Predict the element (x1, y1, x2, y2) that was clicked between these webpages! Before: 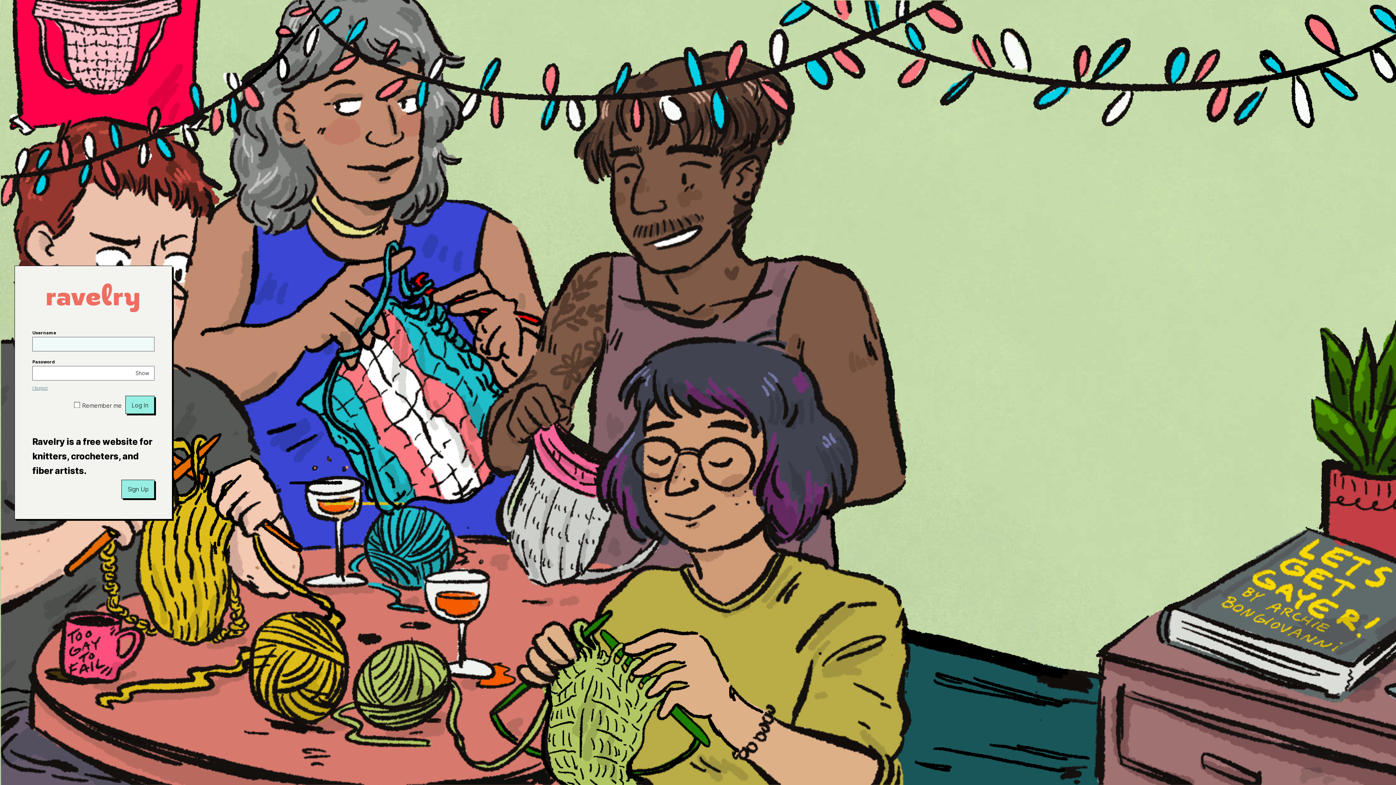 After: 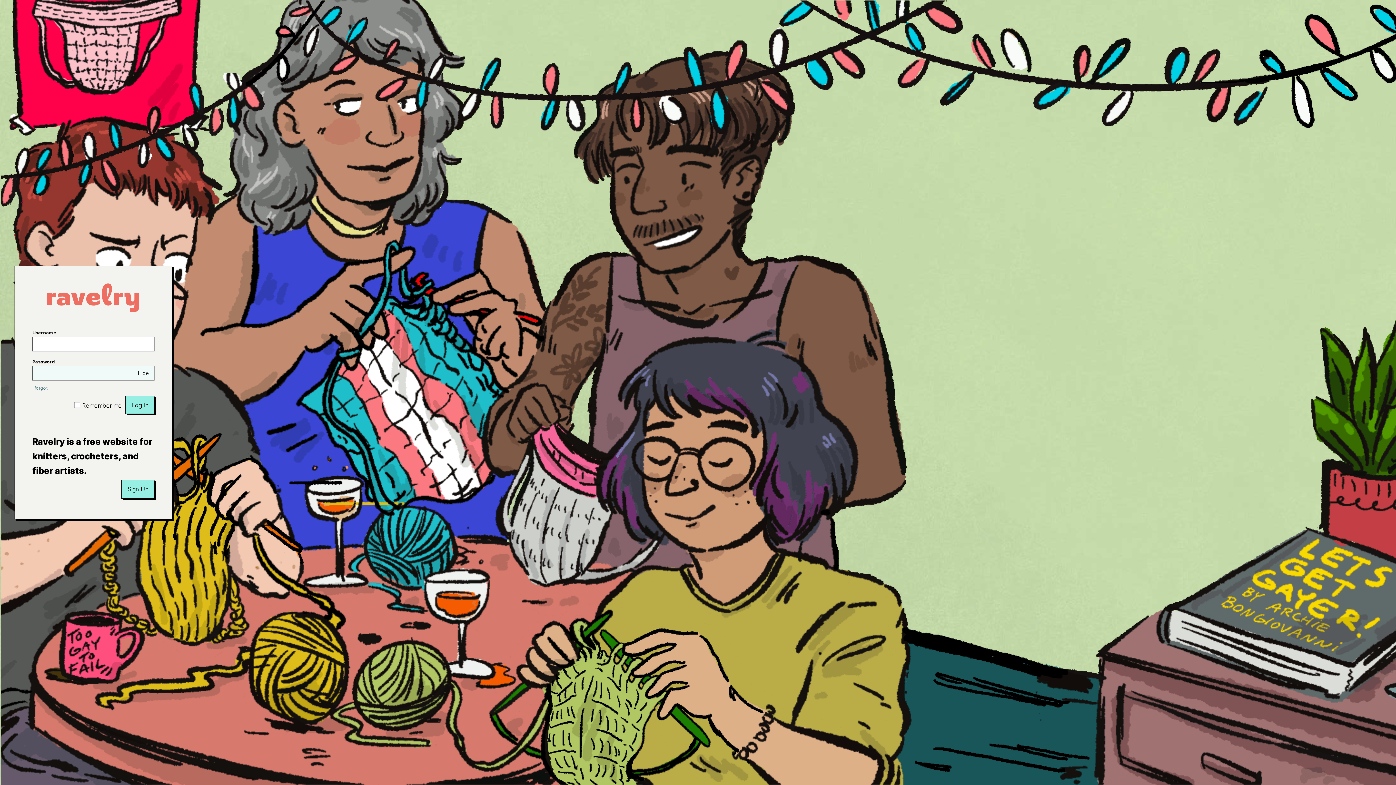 Action: label: Show bbox: (130, 366, 154, 380)